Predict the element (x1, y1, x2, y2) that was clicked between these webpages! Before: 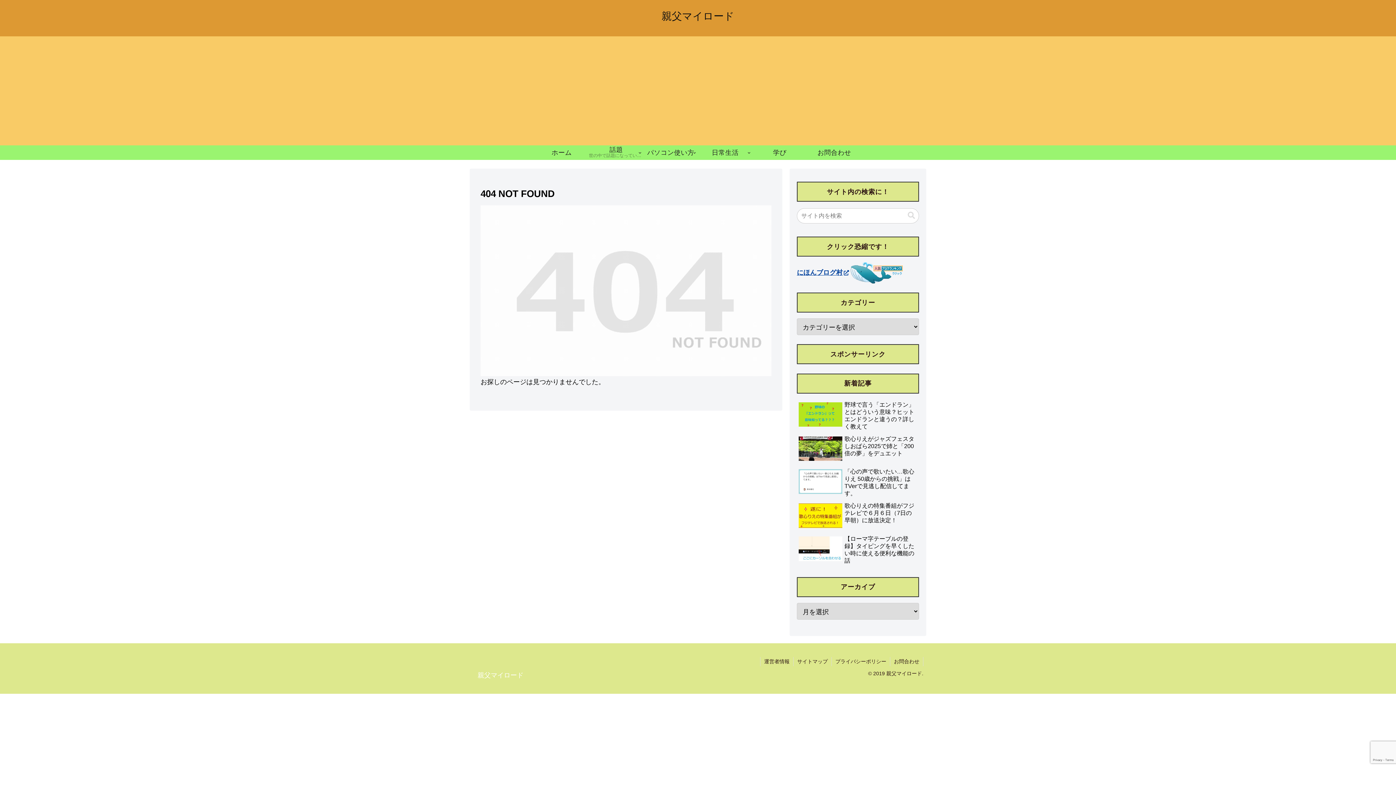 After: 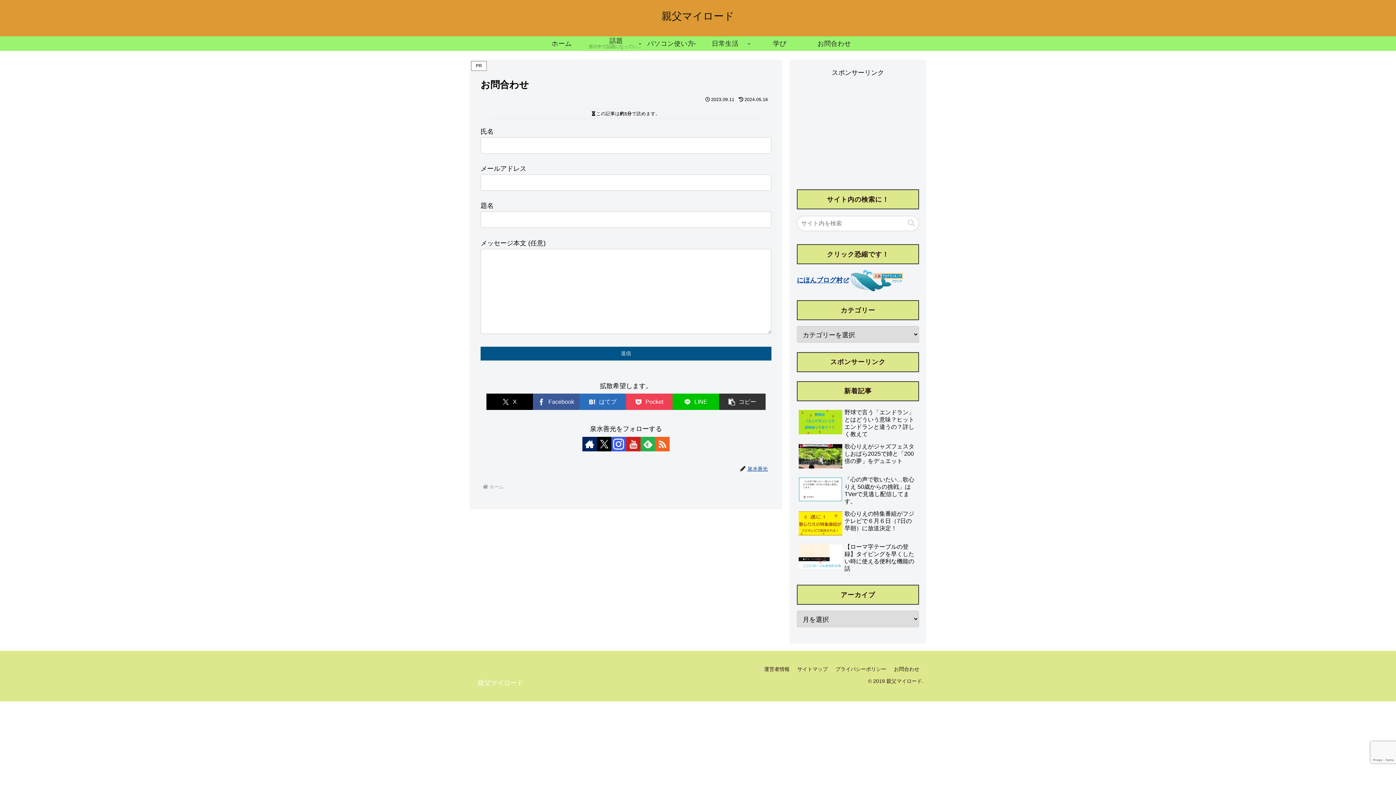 Action: label: お問合わせ bbox: (807, 145, 861, 160)